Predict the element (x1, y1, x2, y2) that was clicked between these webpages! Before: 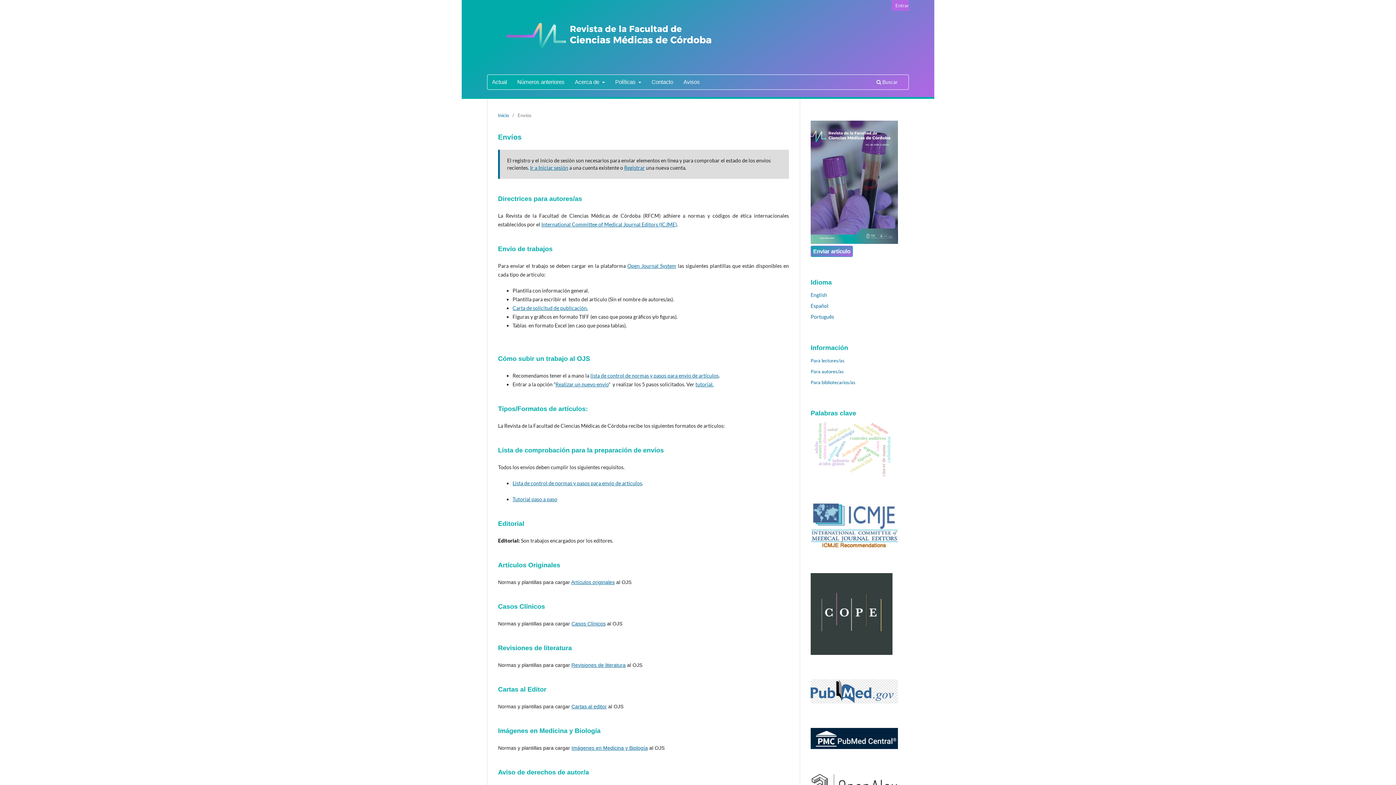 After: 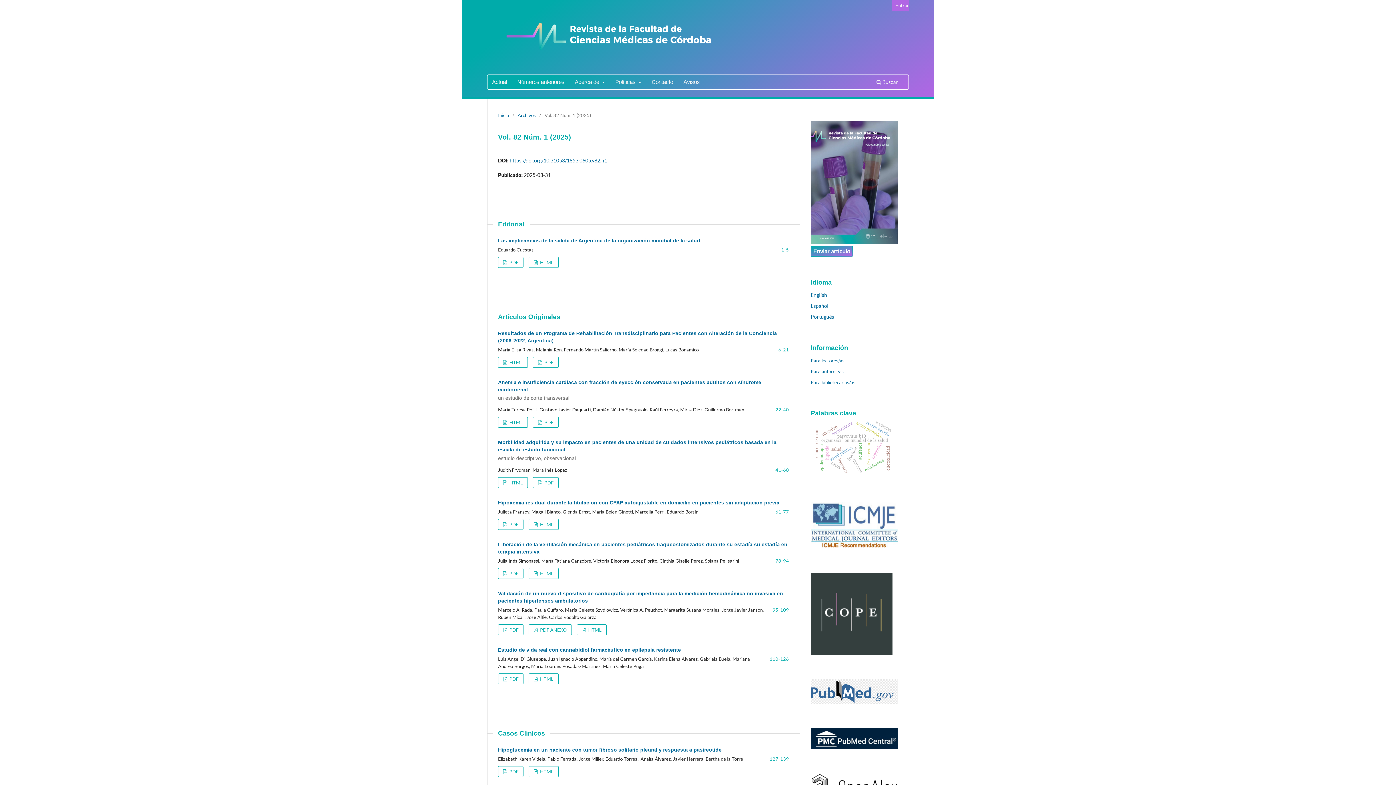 Action: bbox: (490, 76, 508, 88) label: Actual